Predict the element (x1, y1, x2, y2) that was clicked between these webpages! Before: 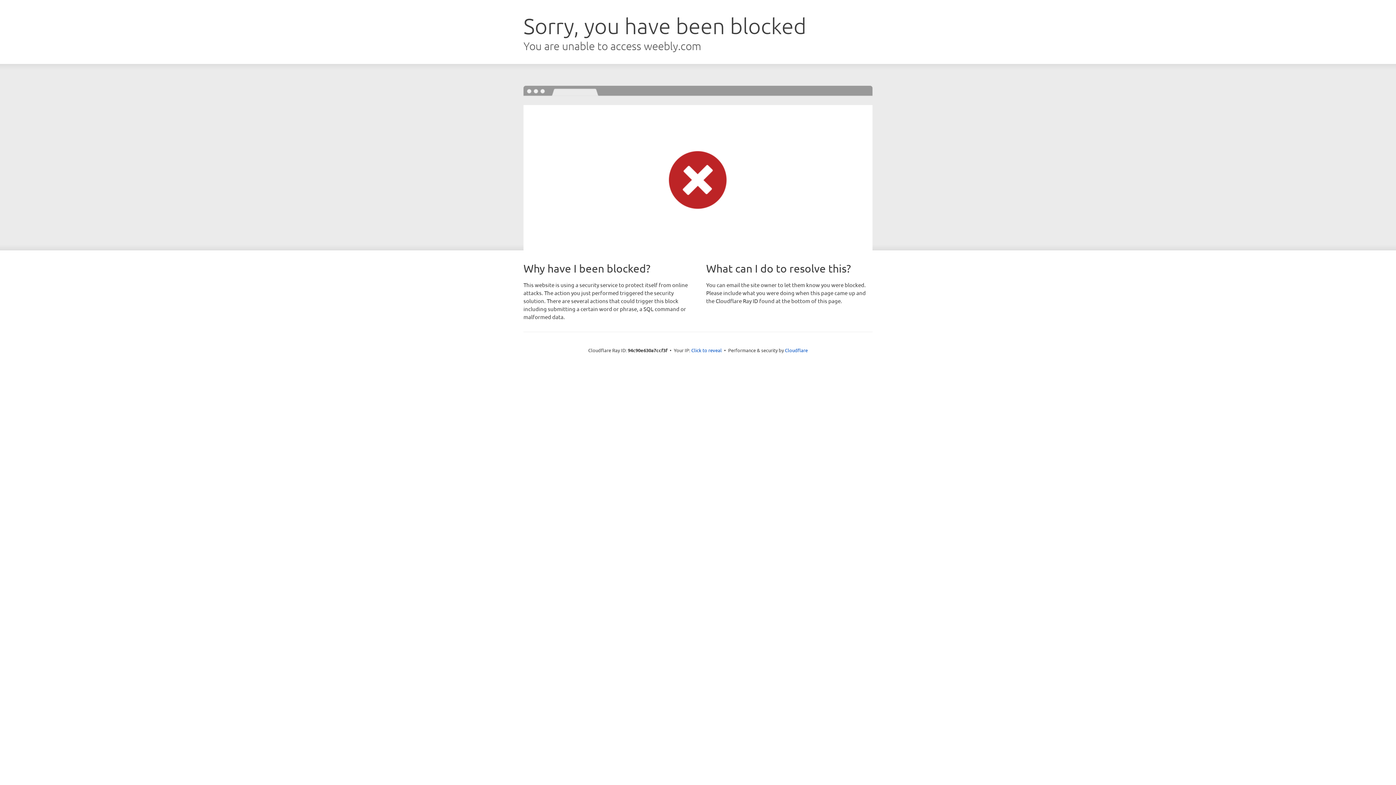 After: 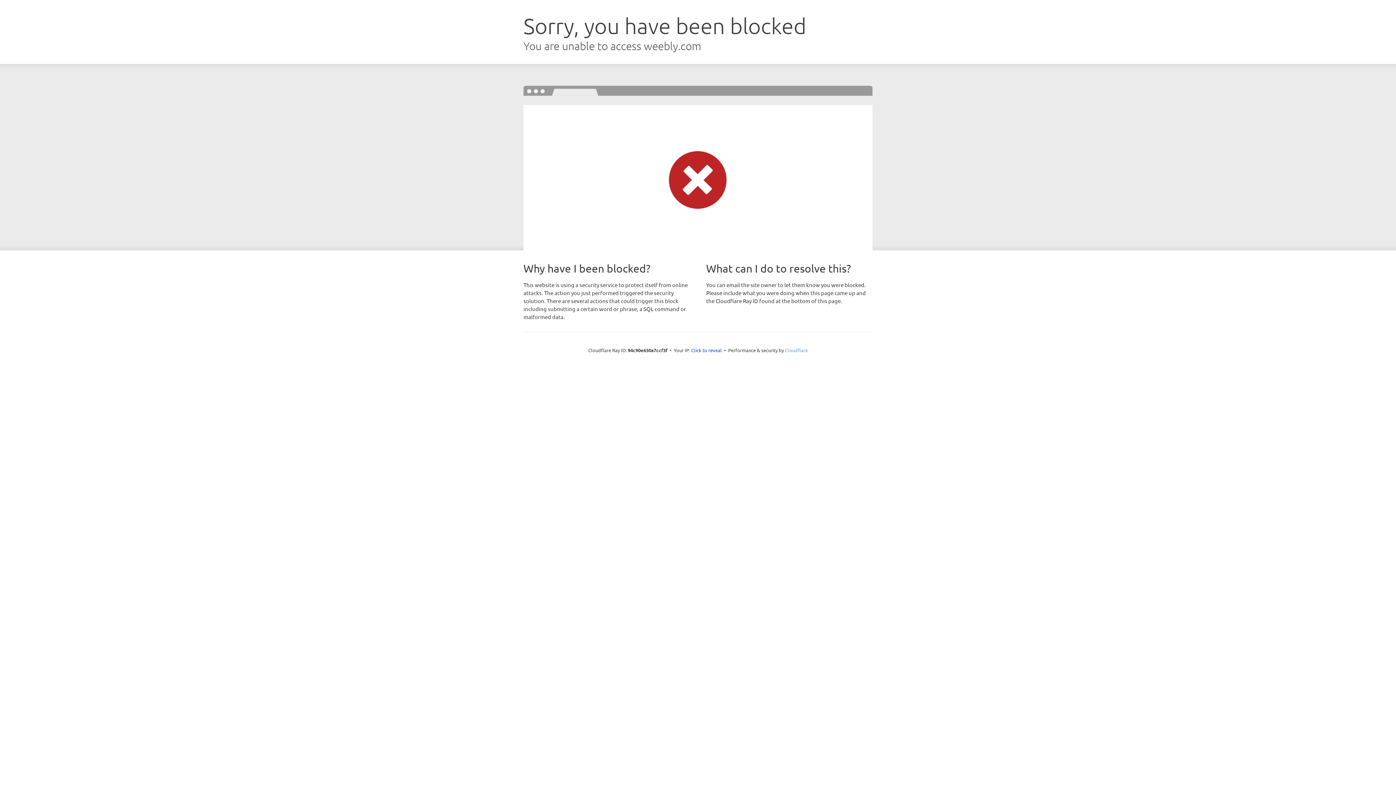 Action: label: Cloudflare bbox: (785, 347, 808, 353)